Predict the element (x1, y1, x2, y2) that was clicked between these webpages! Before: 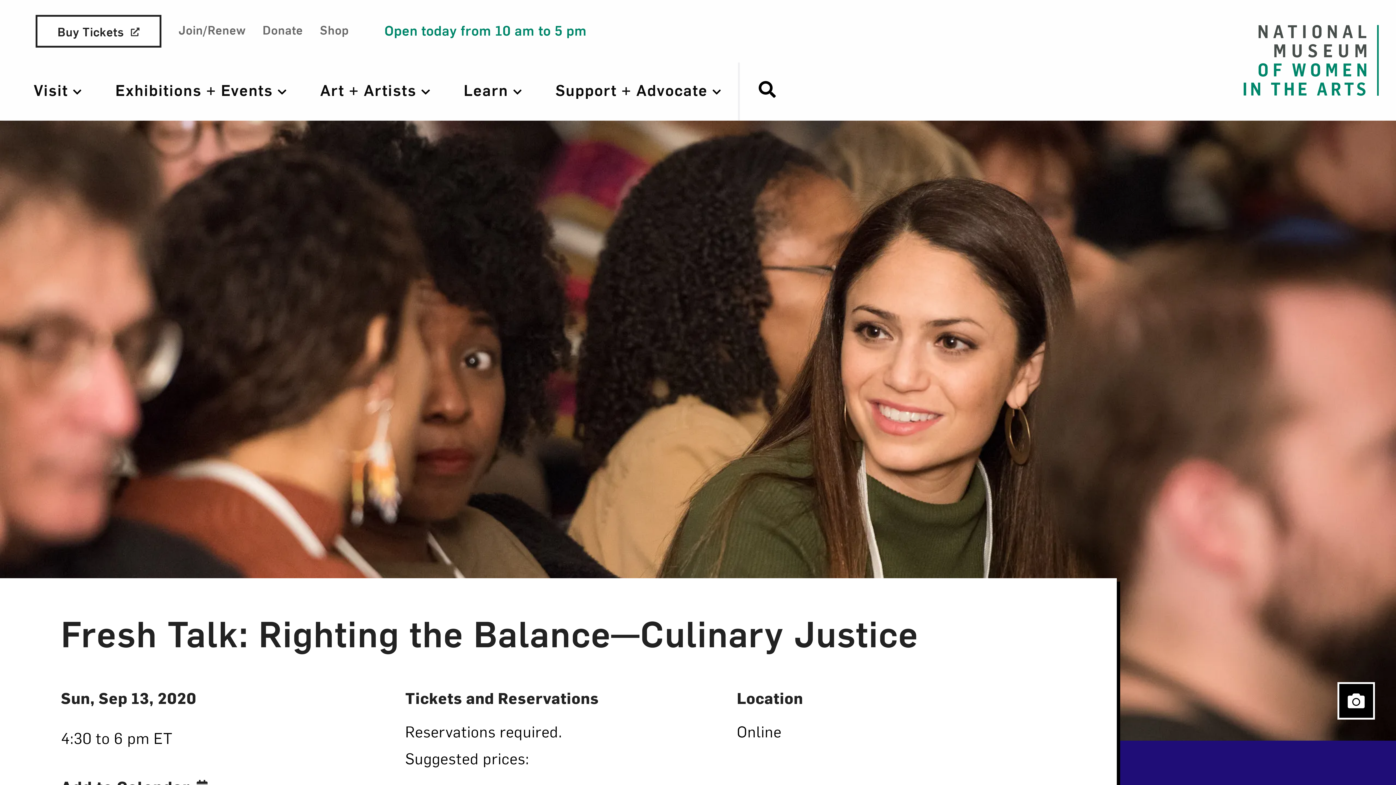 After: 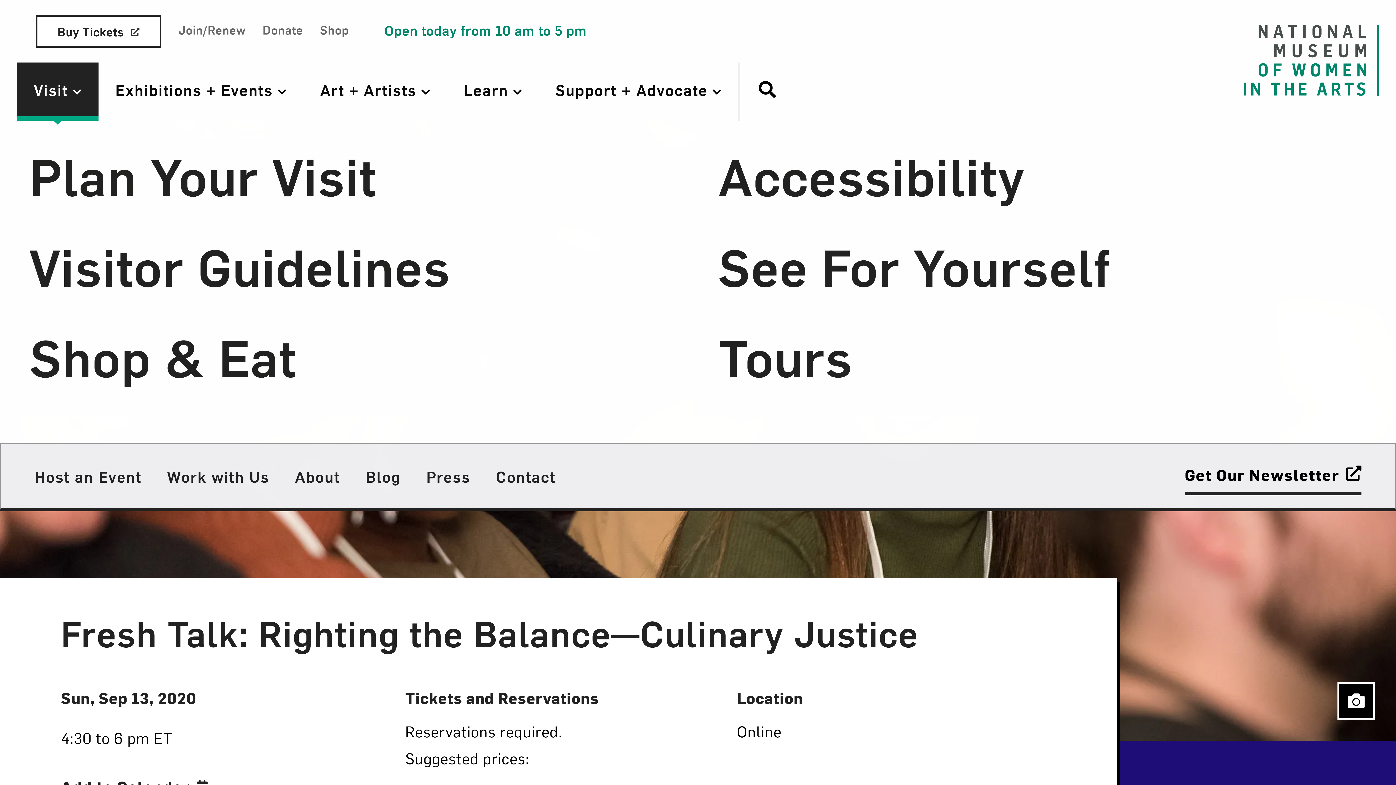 Action: label: Visit  bbox: (16, 62, 98, 120)